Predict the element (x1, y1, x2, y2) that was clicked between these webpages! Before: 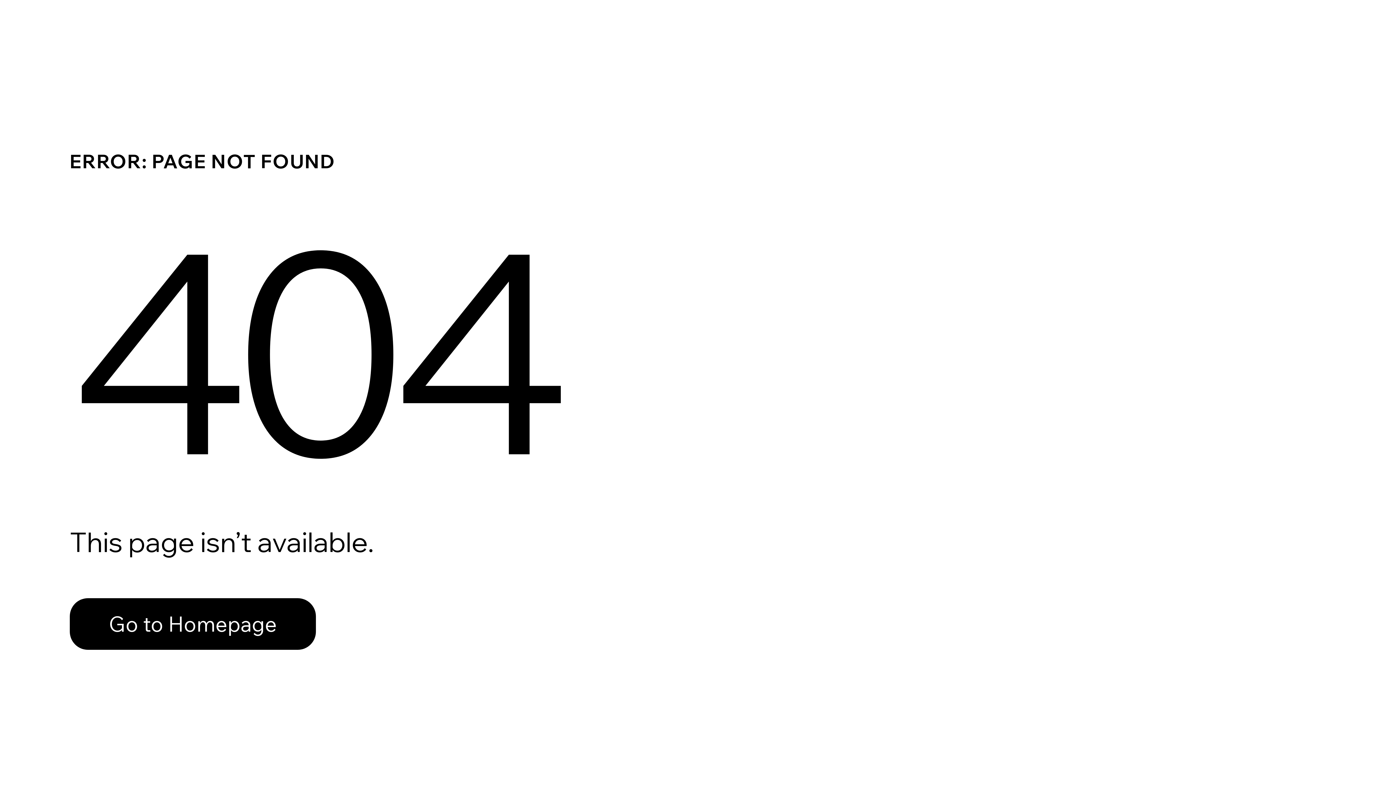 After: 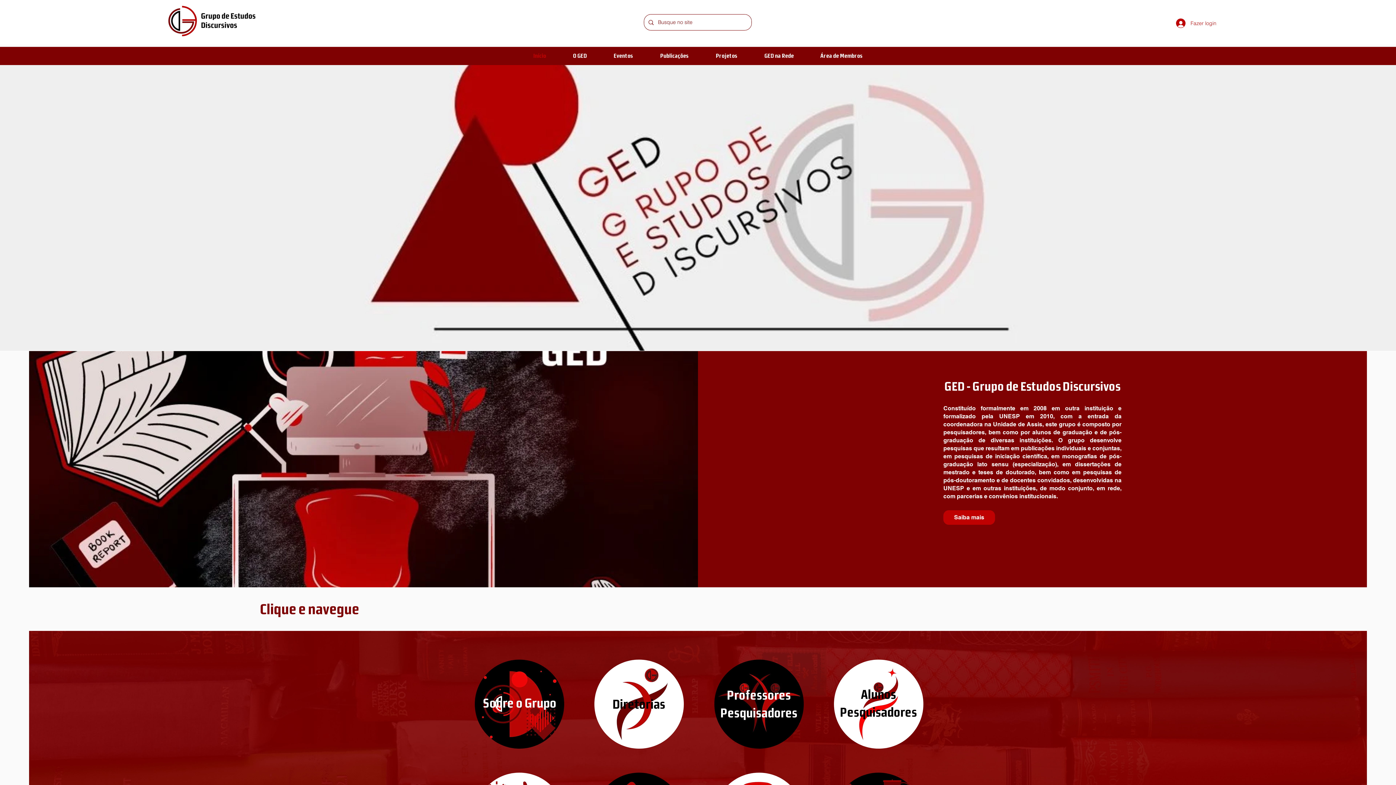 Action: bbox: (69, 598, 316, 650) label: Go to Homepage